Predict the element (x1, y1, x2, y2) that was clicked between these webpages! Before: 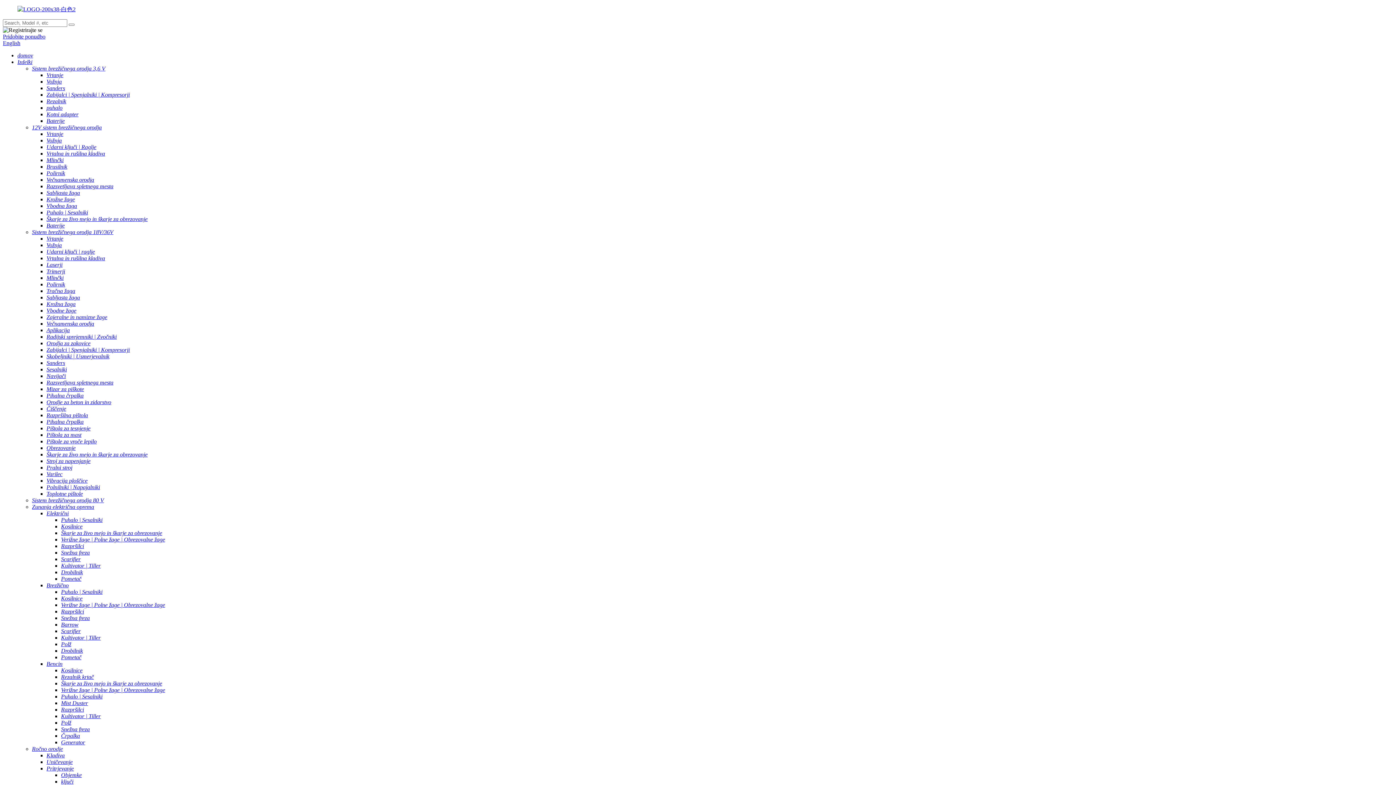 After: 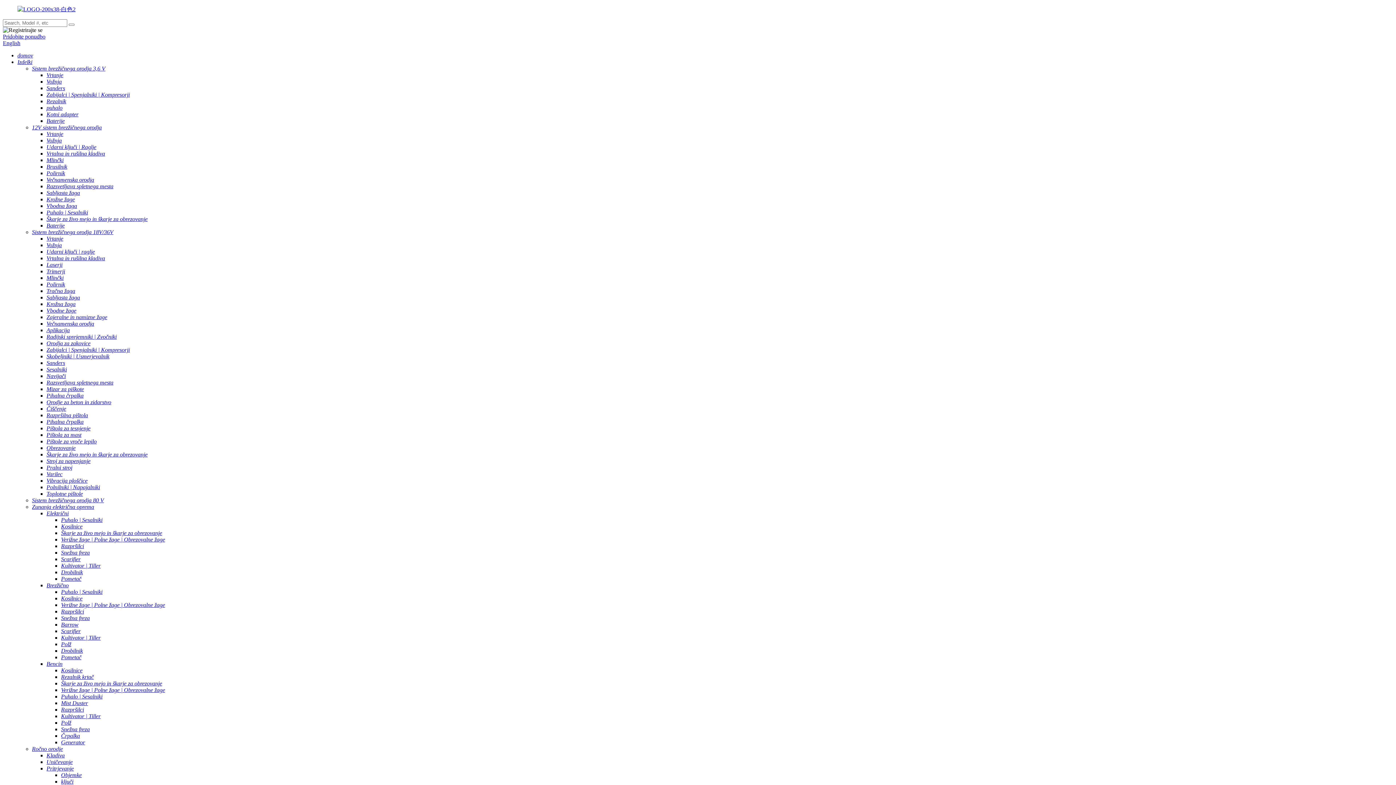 Action: bbox: (46, 477, 87, 484) label: Vibracija ploščice